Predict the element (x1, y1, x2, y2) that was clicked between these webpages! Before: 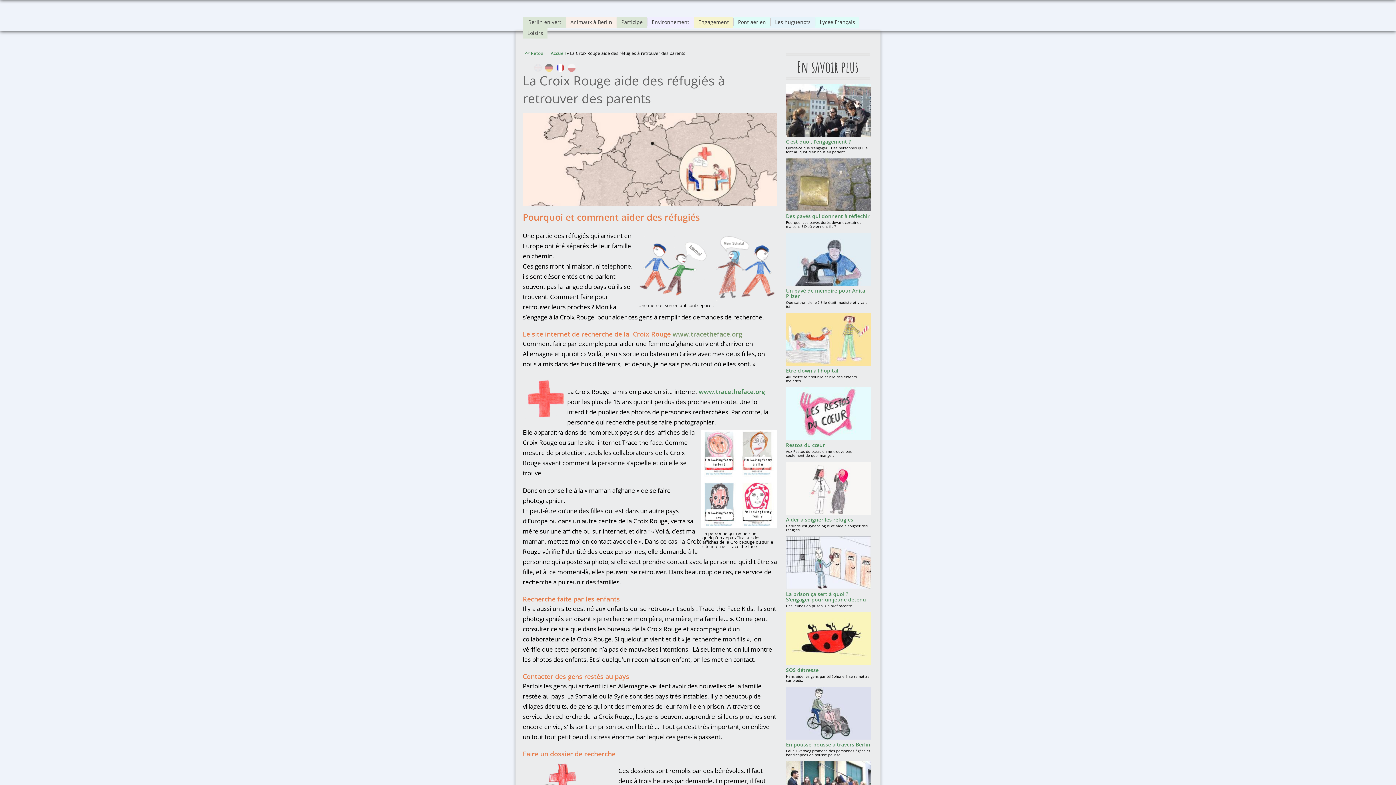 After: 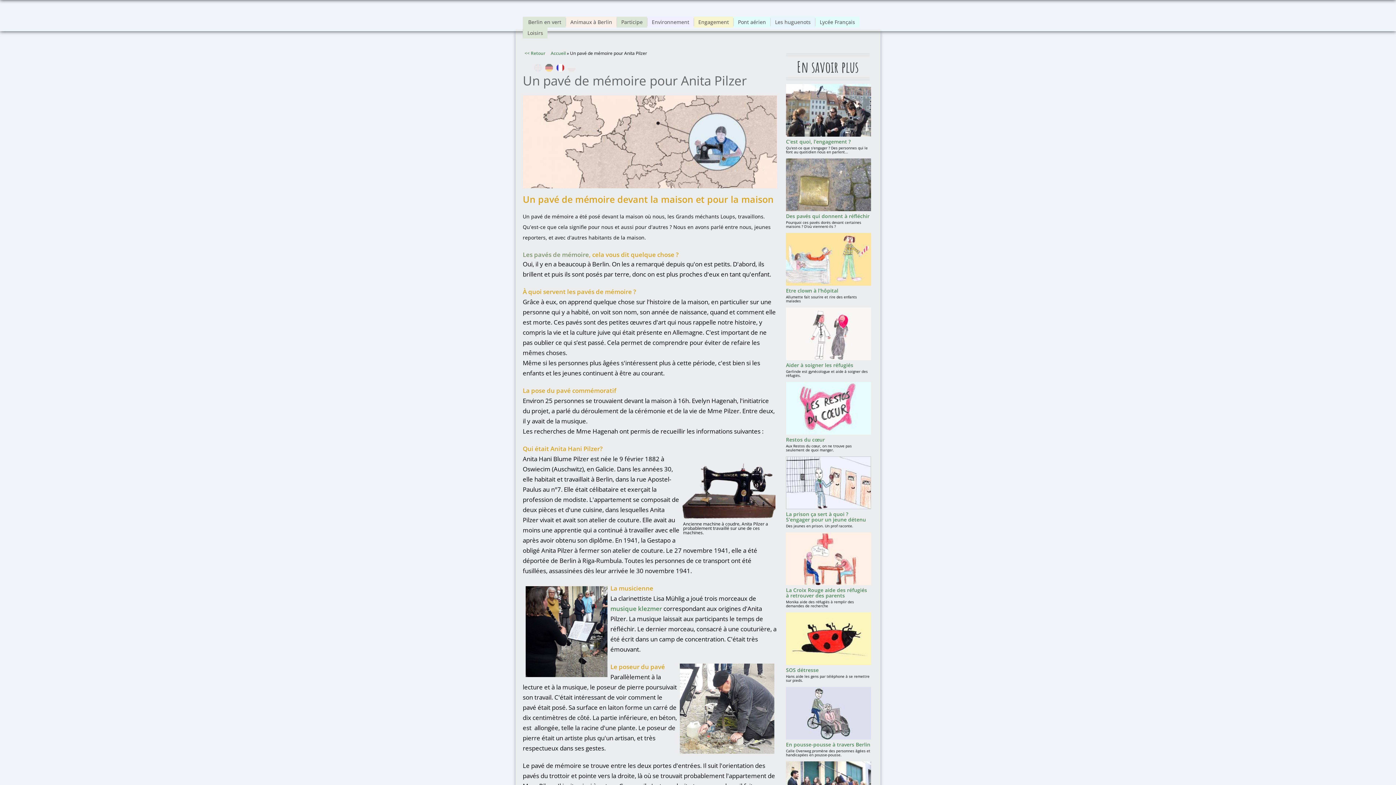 Action: bbox: (786, 287, 865, 299) label: Un pavé de mémoire pour Anita Pilzer